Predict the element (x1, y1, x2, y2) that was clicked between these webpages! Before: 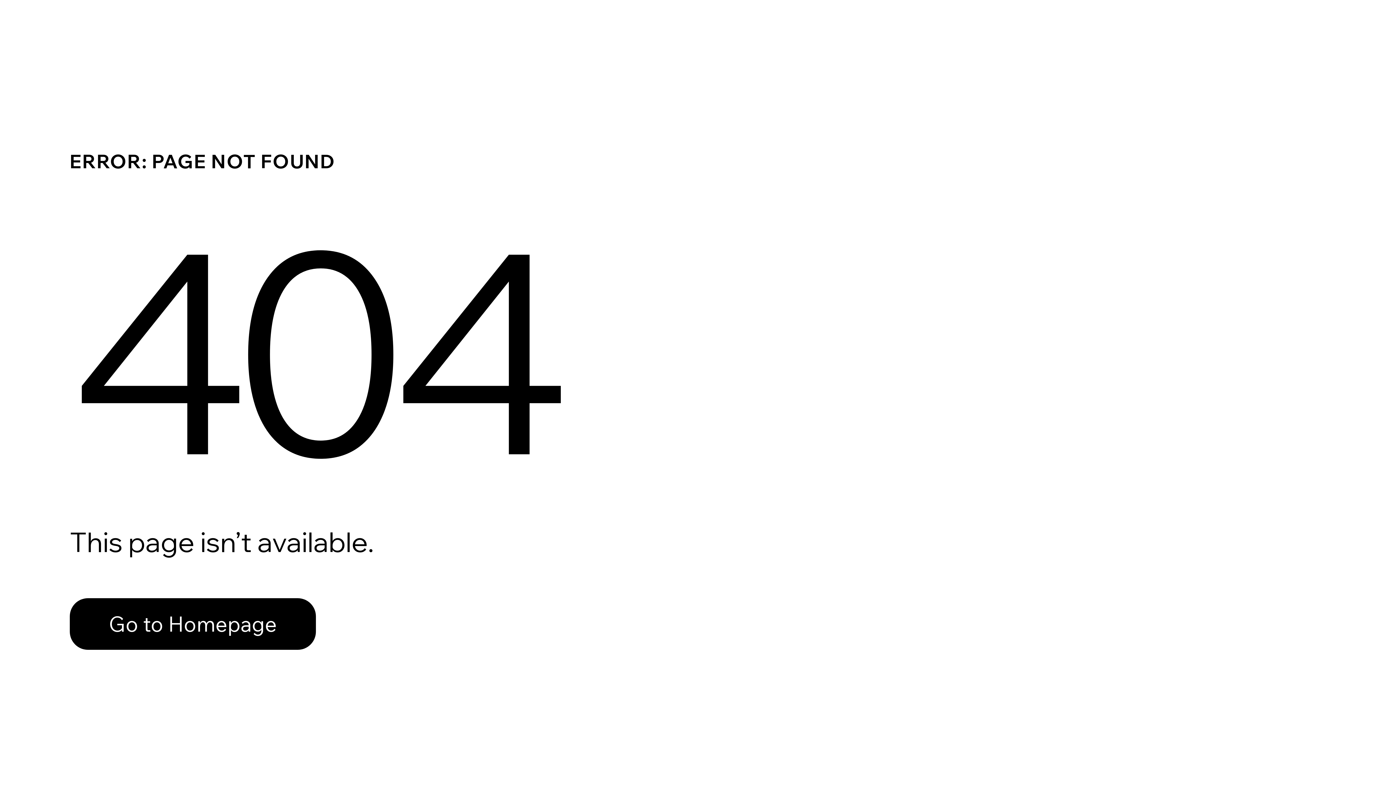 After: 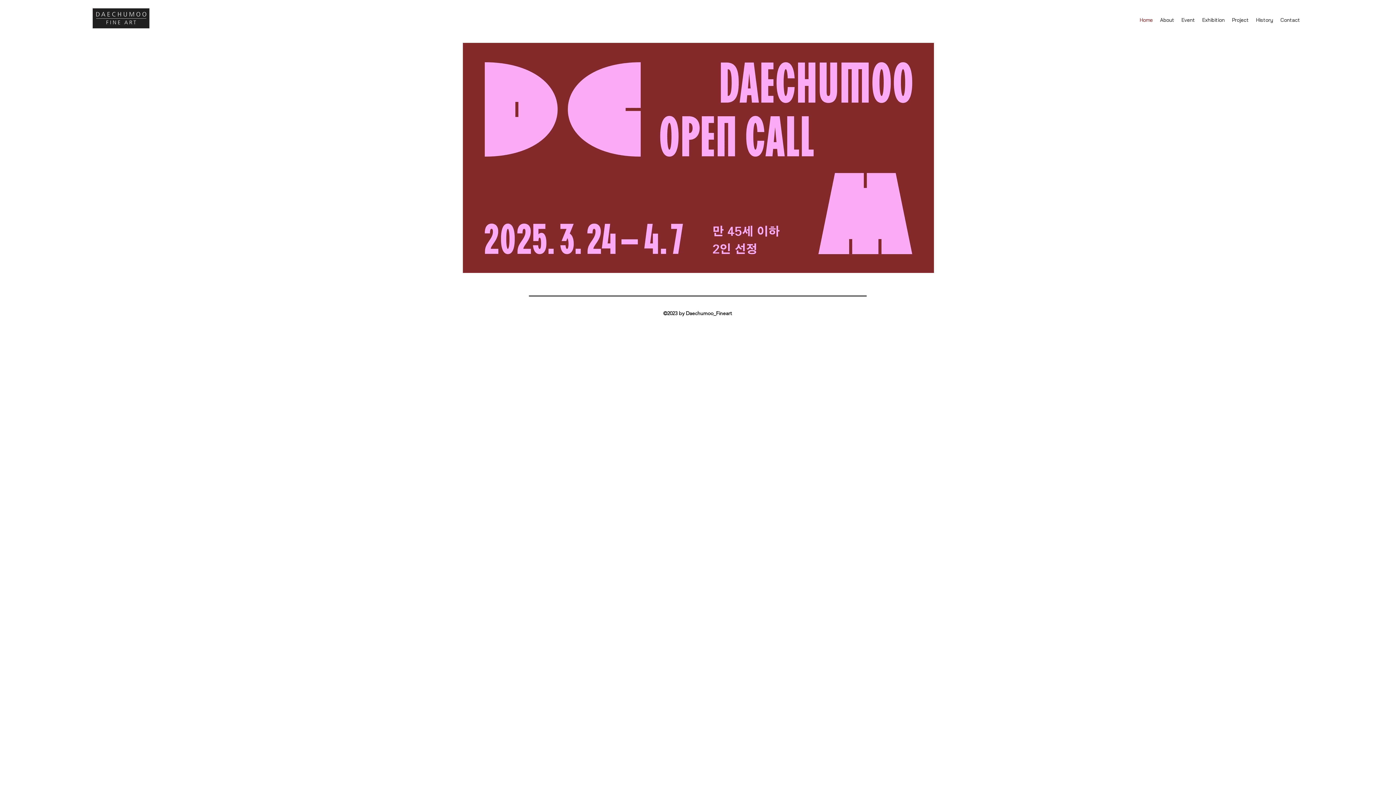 Action: label: Go to Homepage bbox: (69, 582, 768, 659)